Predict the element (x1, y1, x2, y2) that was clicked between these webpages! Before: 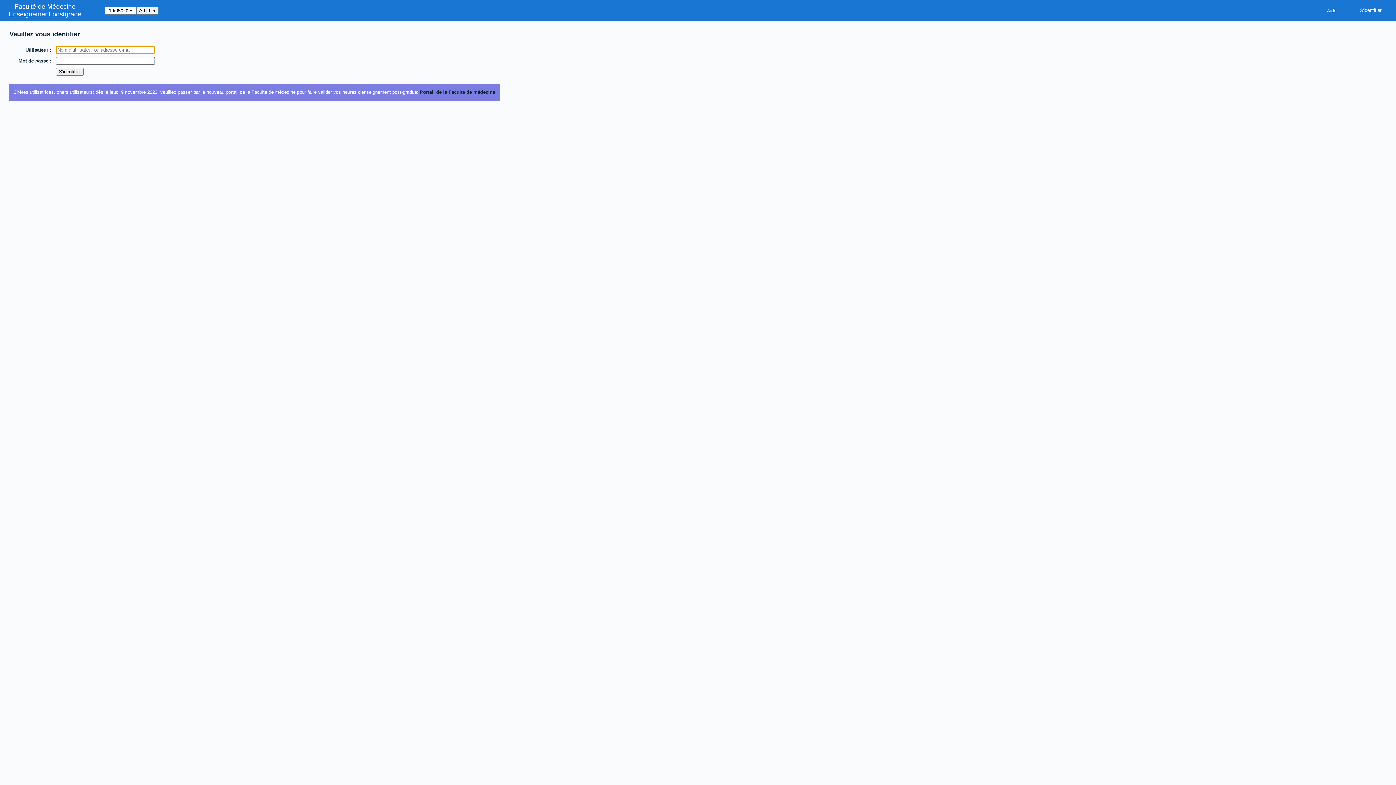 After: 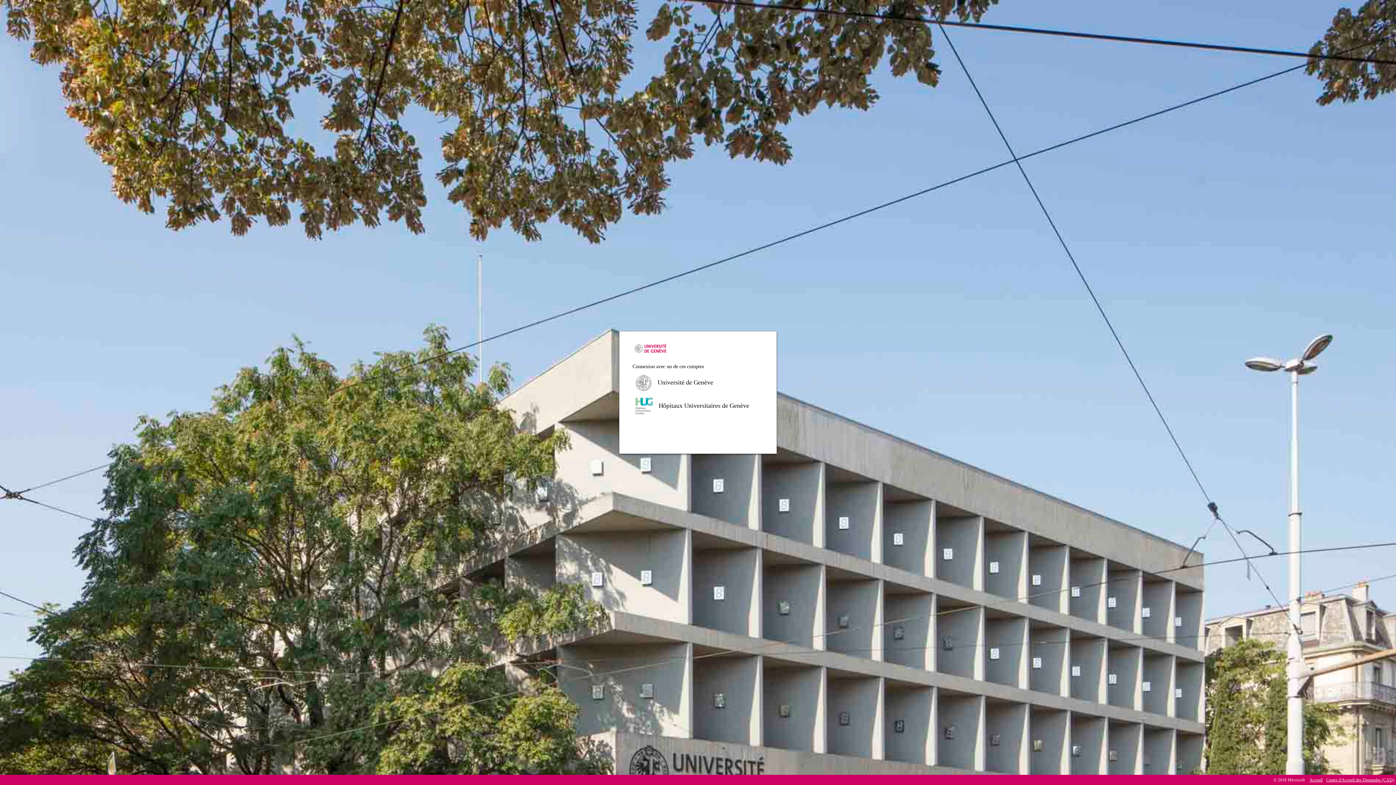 Action: label: Portail de la Faculté de médecine bbox: (420, 89, 495, 95)